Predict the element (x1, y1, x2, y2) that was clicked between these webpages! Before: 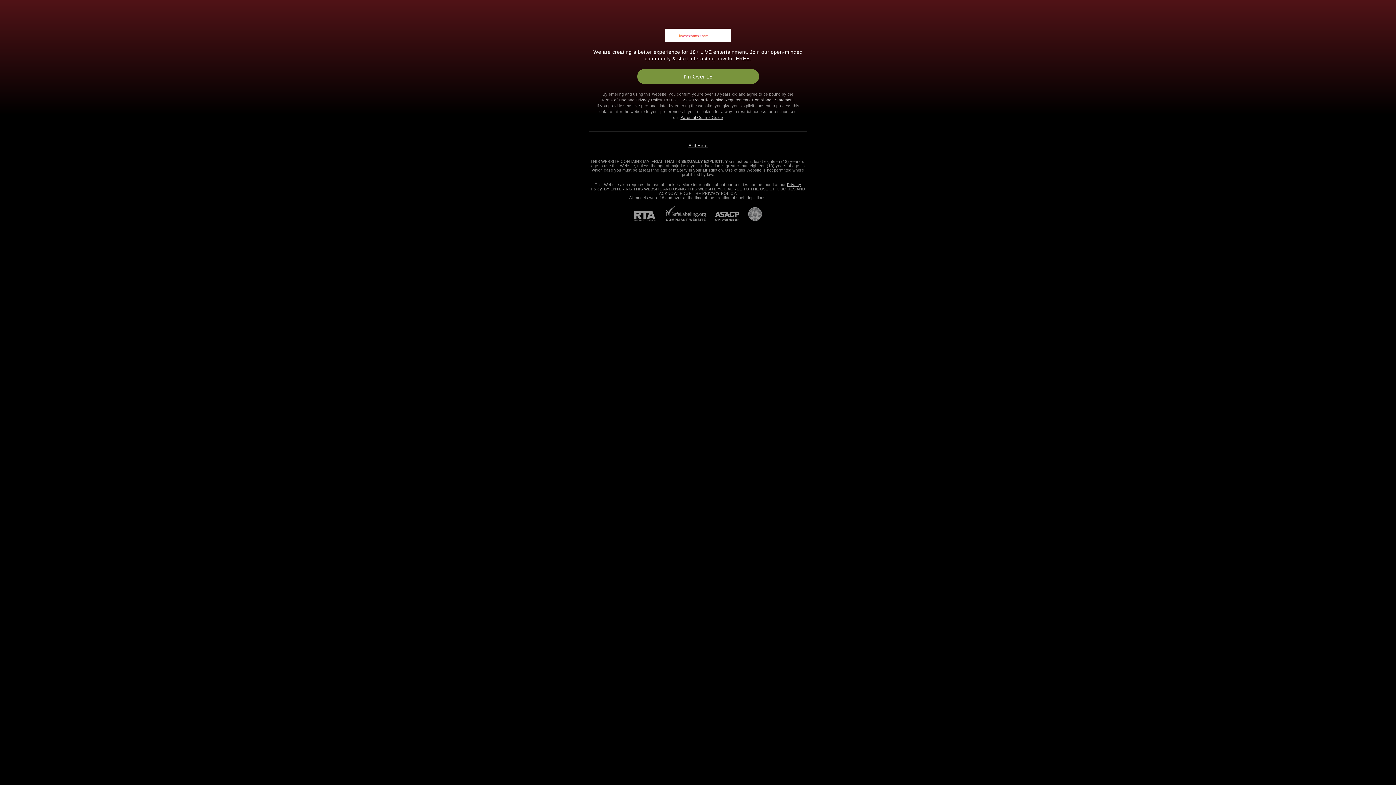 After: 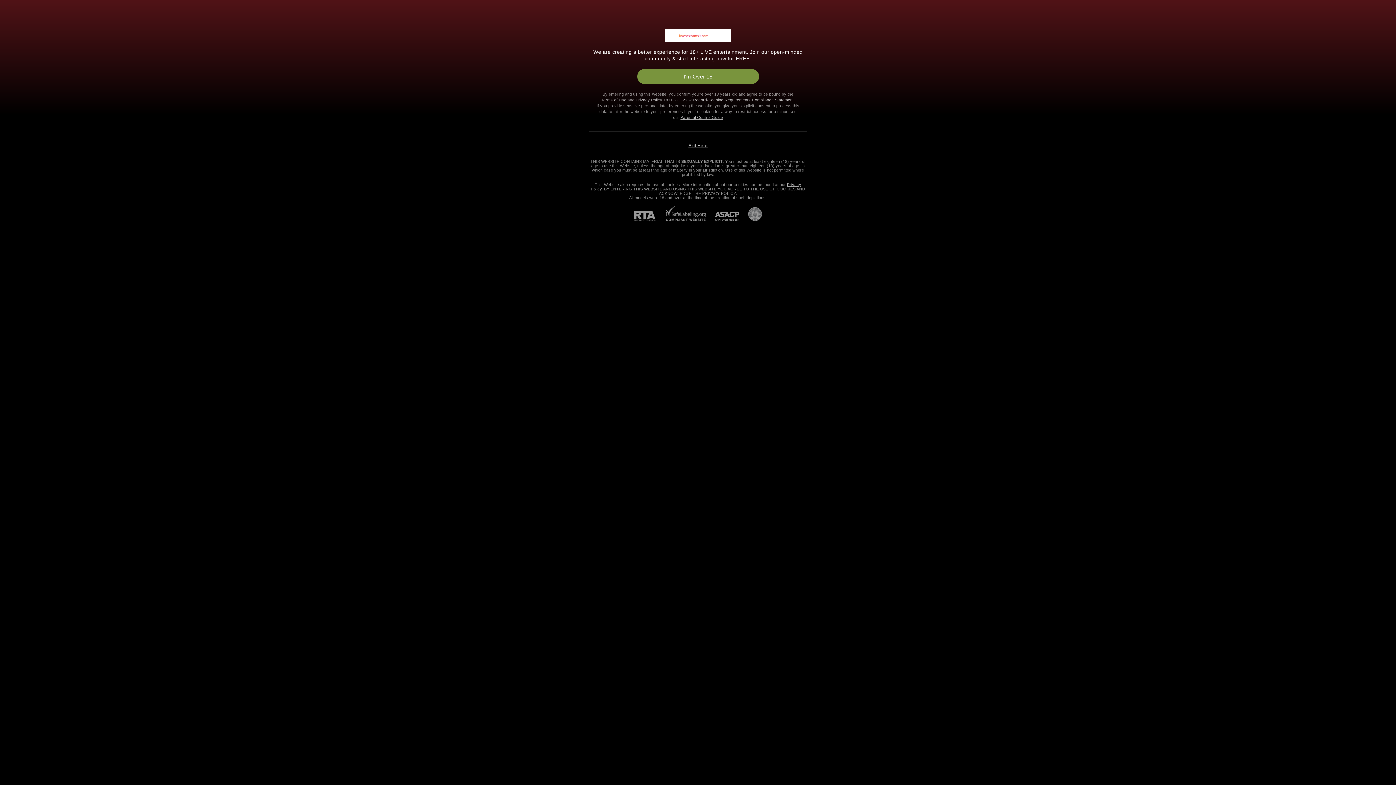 Action: bbox: (706, 212, 739, 221) label: ASACP